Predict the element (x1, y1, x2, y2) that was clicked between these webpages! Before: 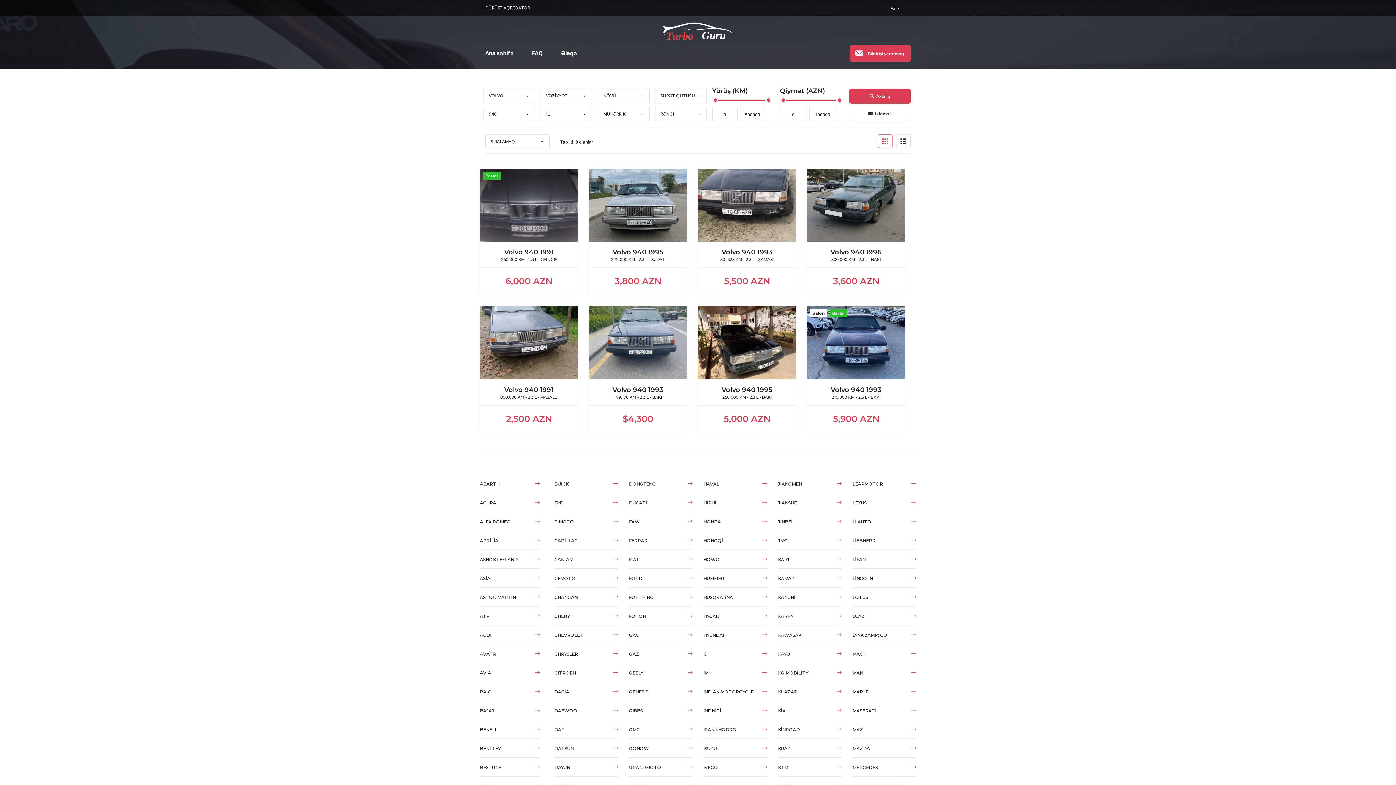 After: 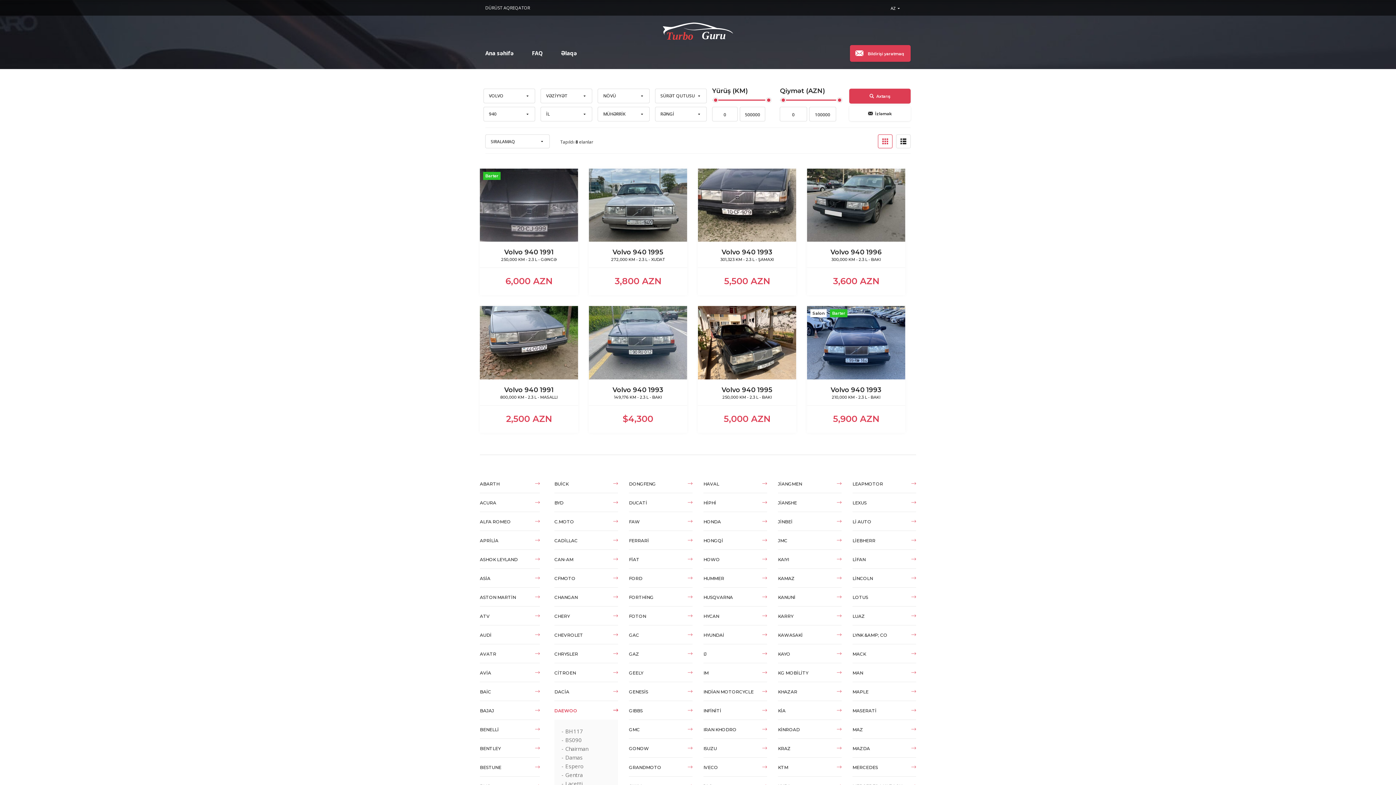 Action: bbox: (554, 701, 618, 719) label: DAEWOO